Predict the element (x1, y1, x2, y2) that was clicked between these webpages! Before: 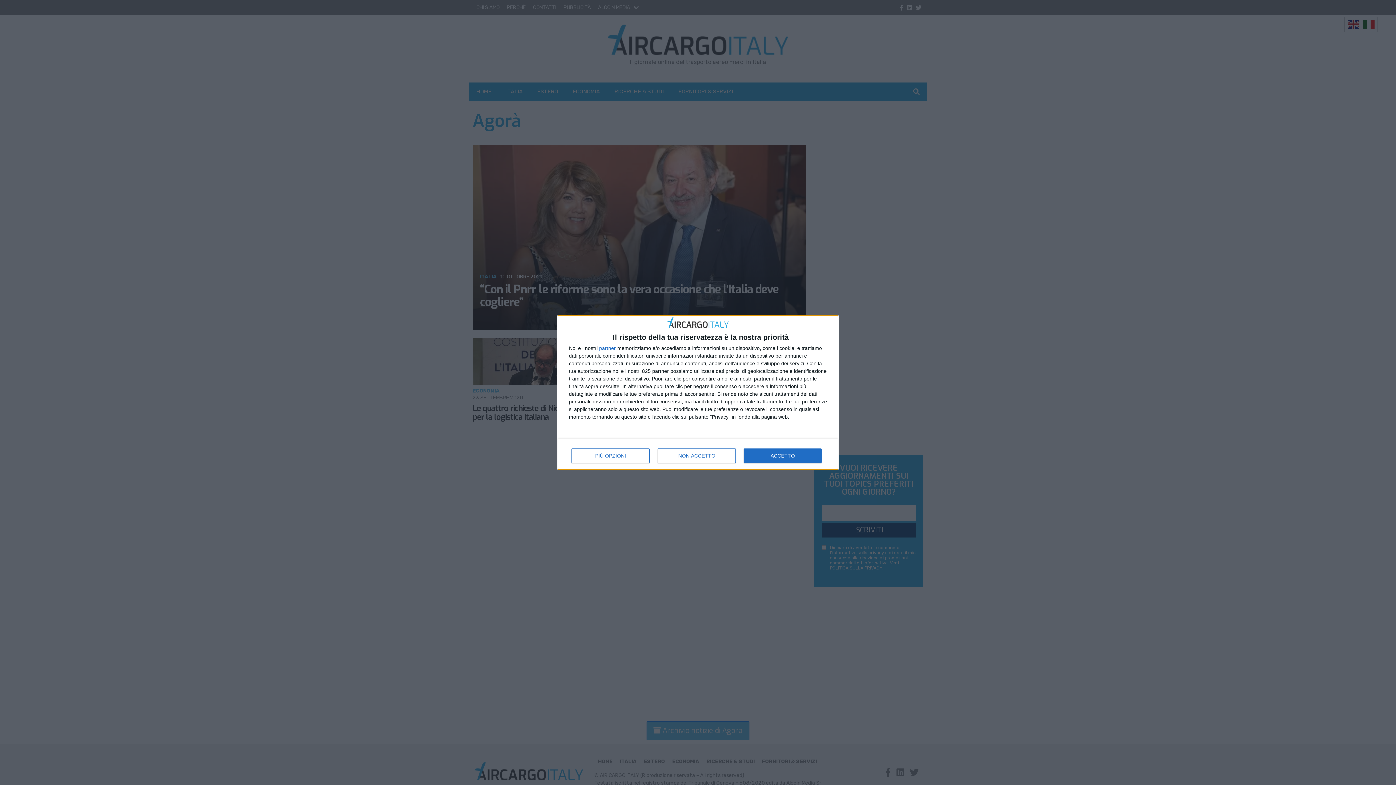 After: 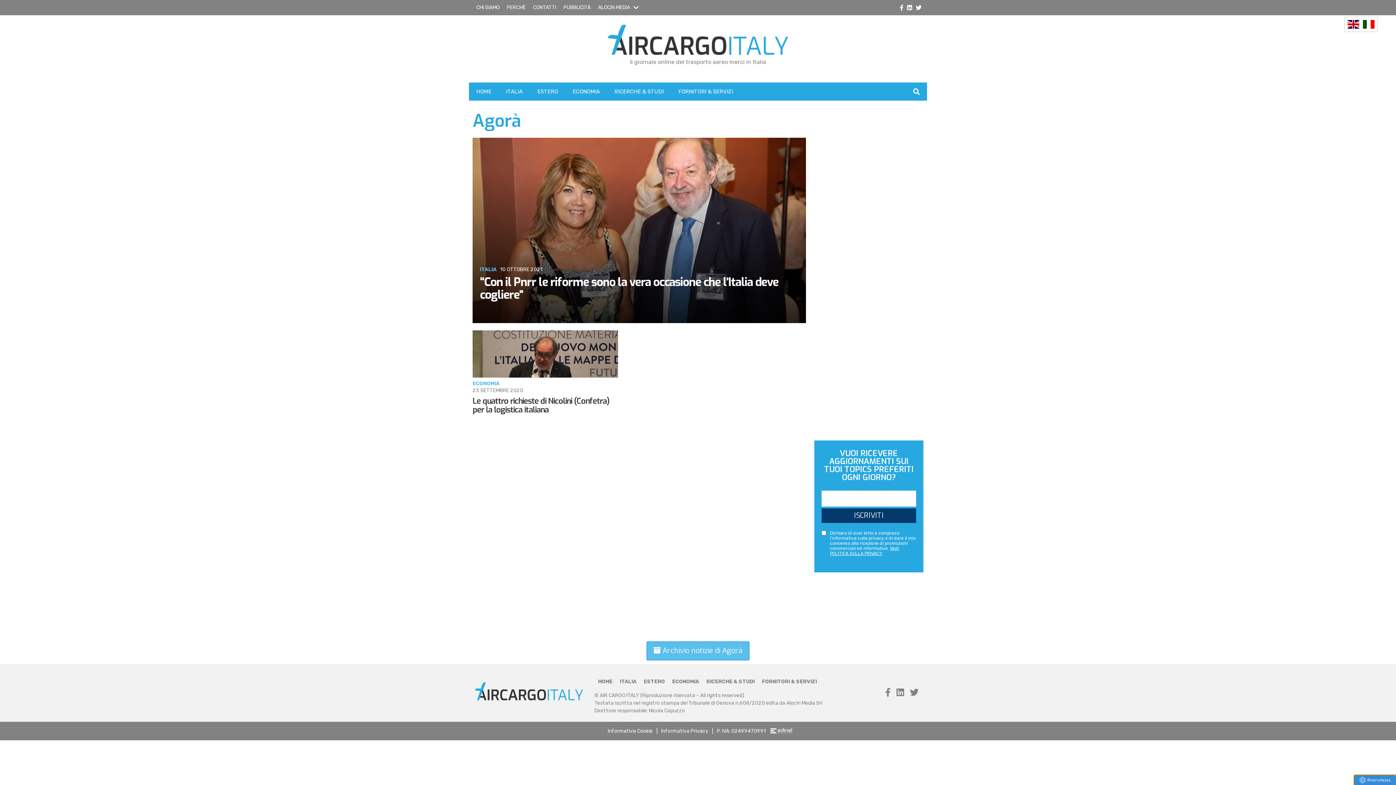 Action: label: NON ACCETTO bbox: (657, 448, 736, 463)